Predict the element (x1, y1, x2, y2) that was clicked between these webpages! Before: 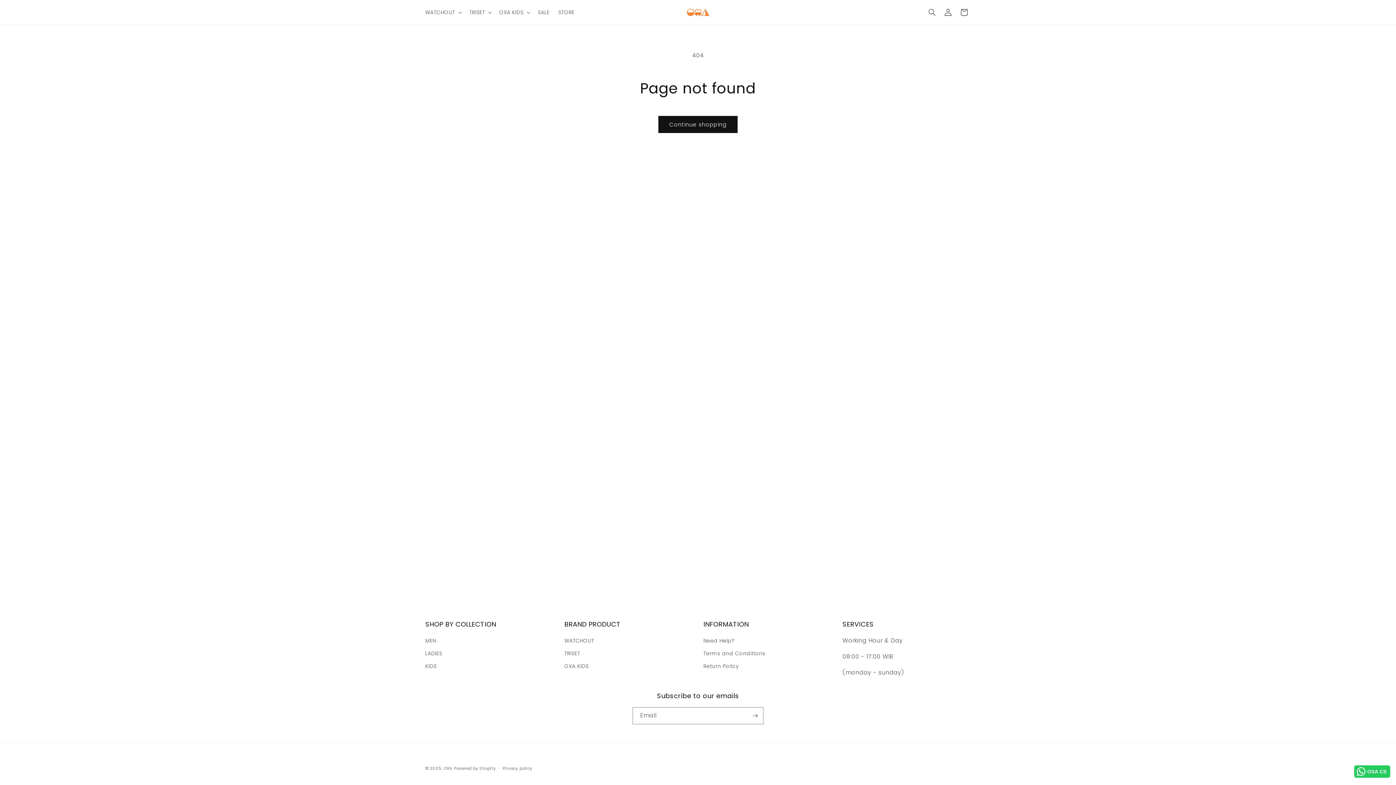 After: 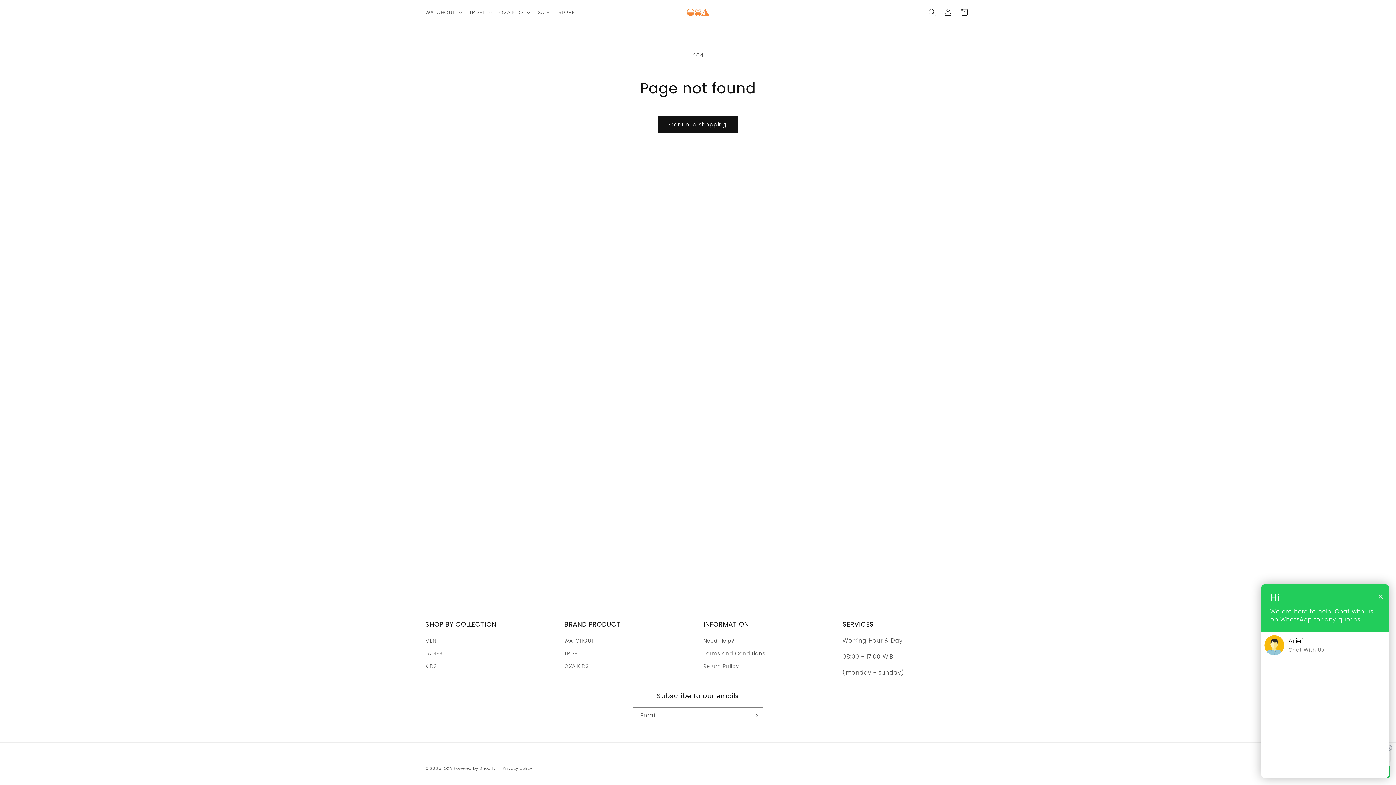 Action: label: OXA CS bbox: (1354, 765, 1390, 778)